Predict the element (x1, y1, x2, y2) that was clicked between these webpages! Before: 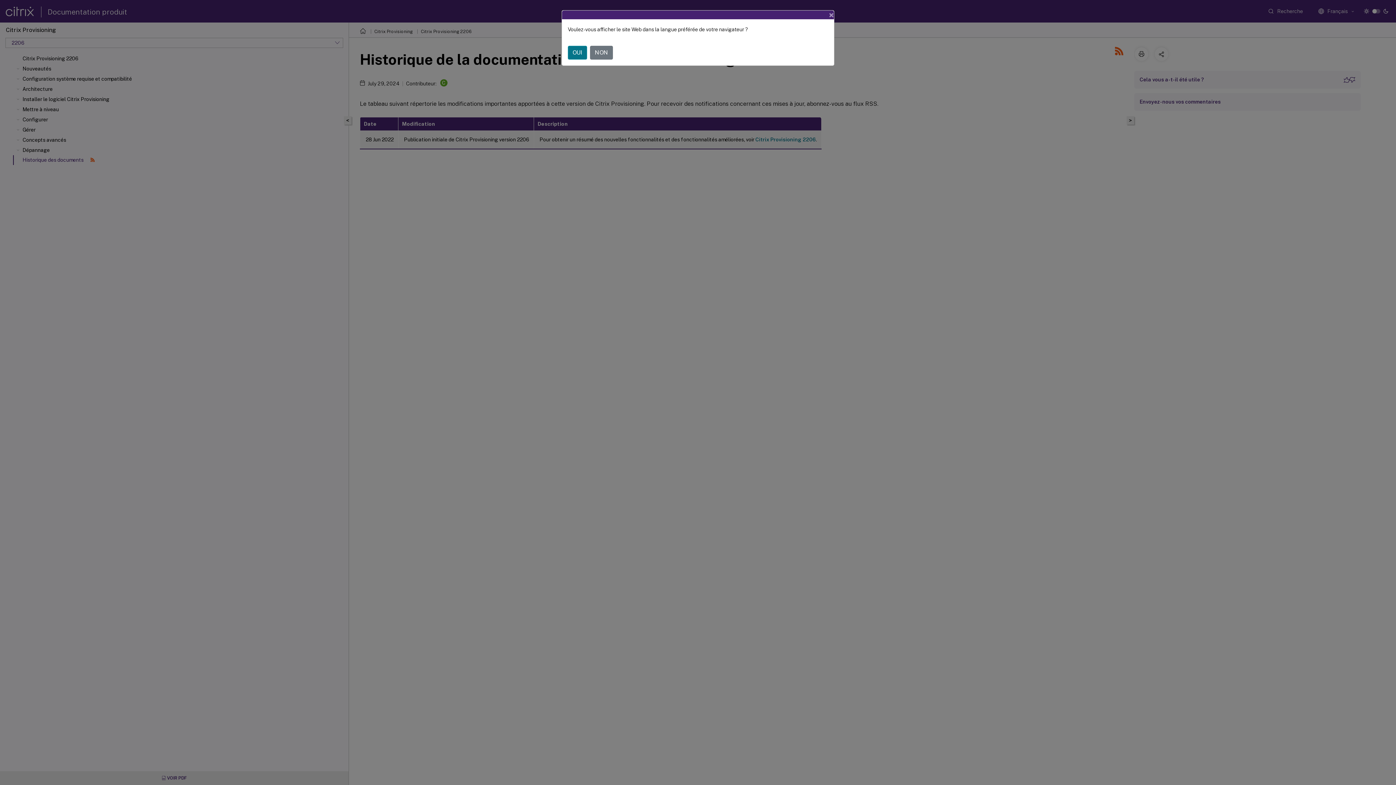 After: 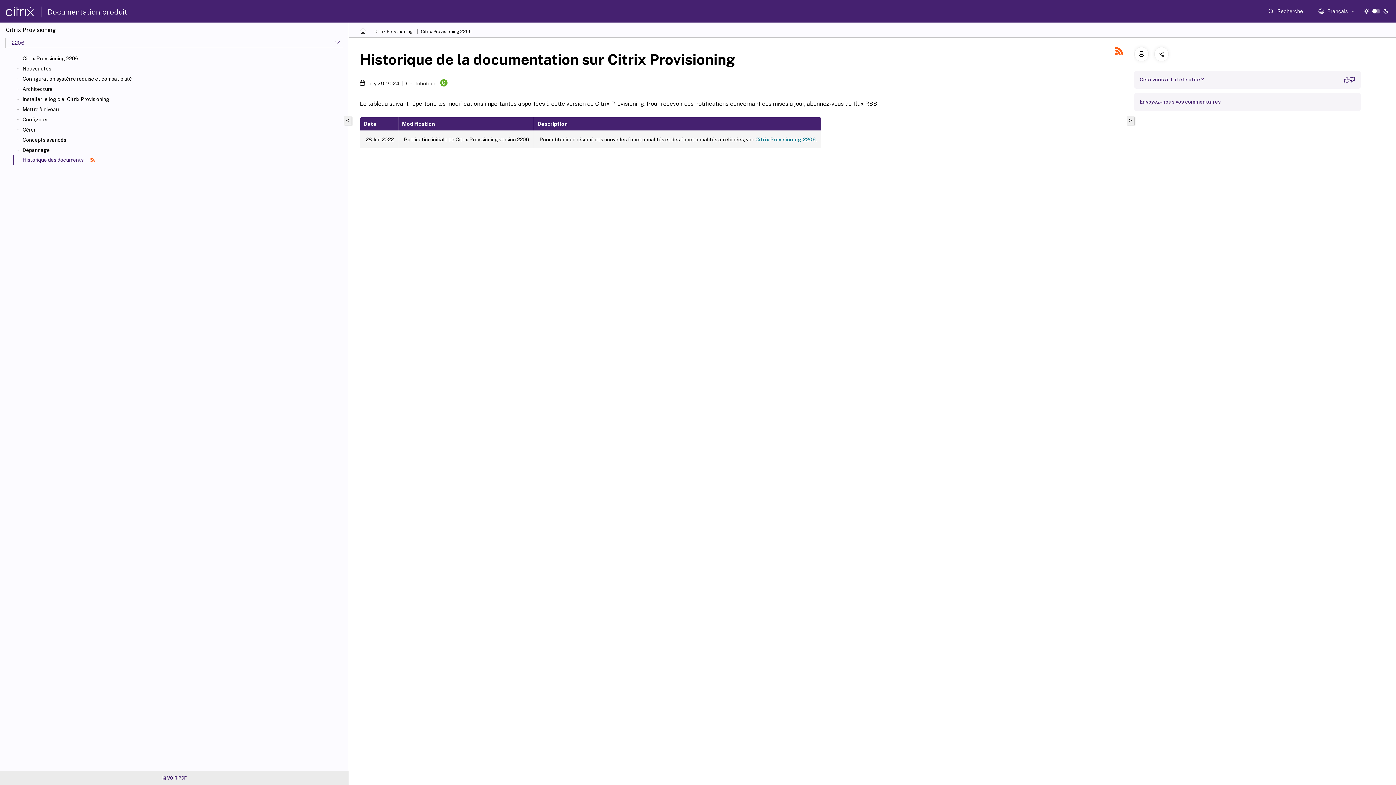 Action: label: Close bbox: (823, 4, 840, 25)